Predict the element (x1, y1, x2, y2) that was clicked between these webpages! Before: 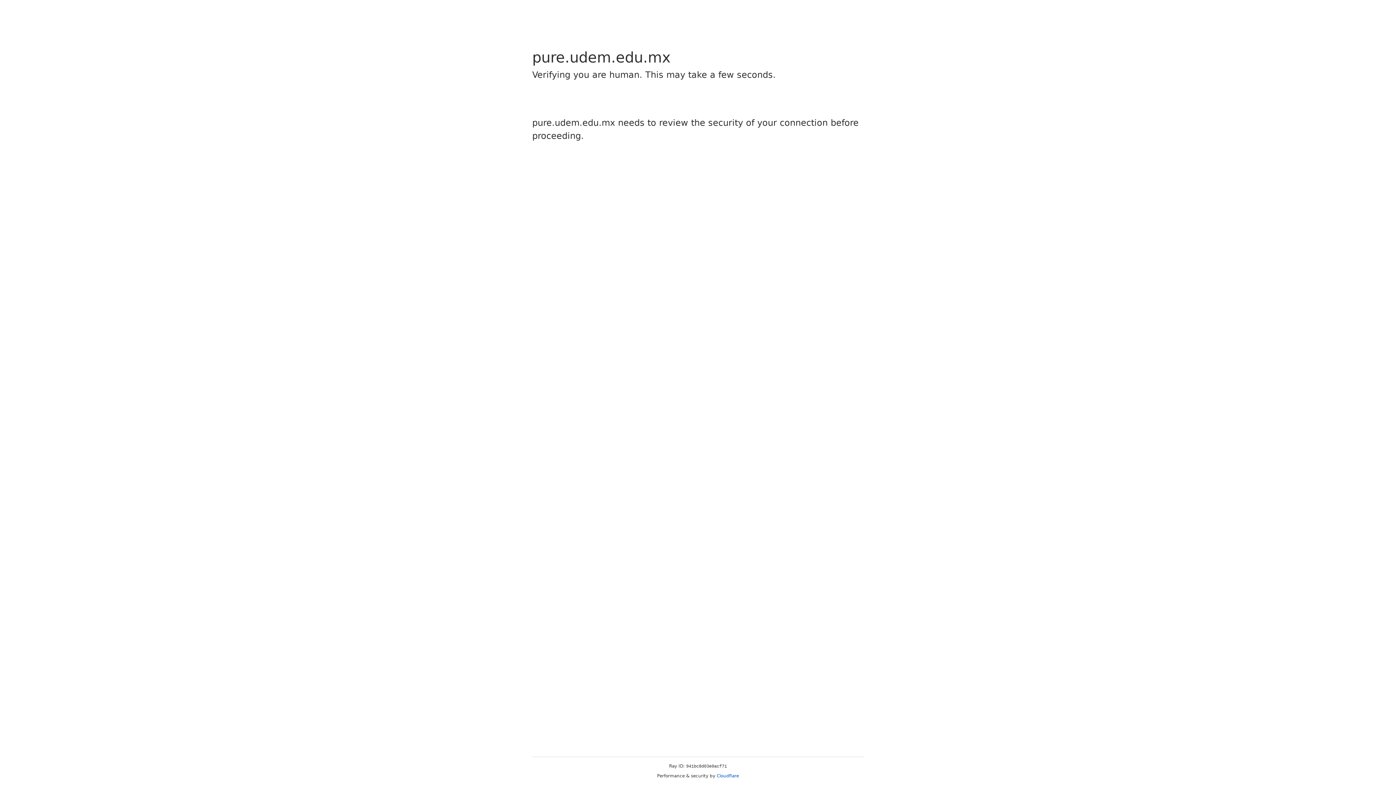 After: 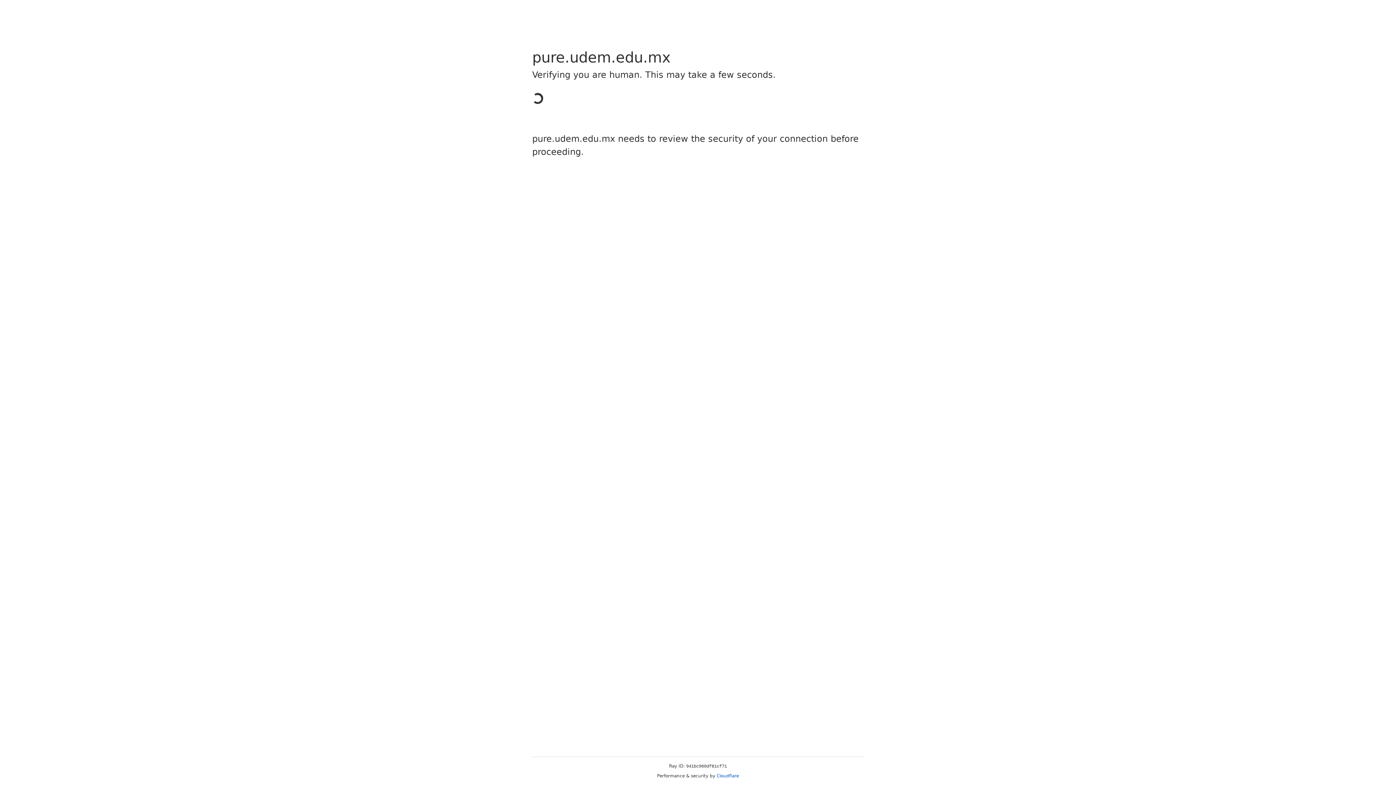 Action: bbox: (716, 773, 739, 778) label: Cloudflare